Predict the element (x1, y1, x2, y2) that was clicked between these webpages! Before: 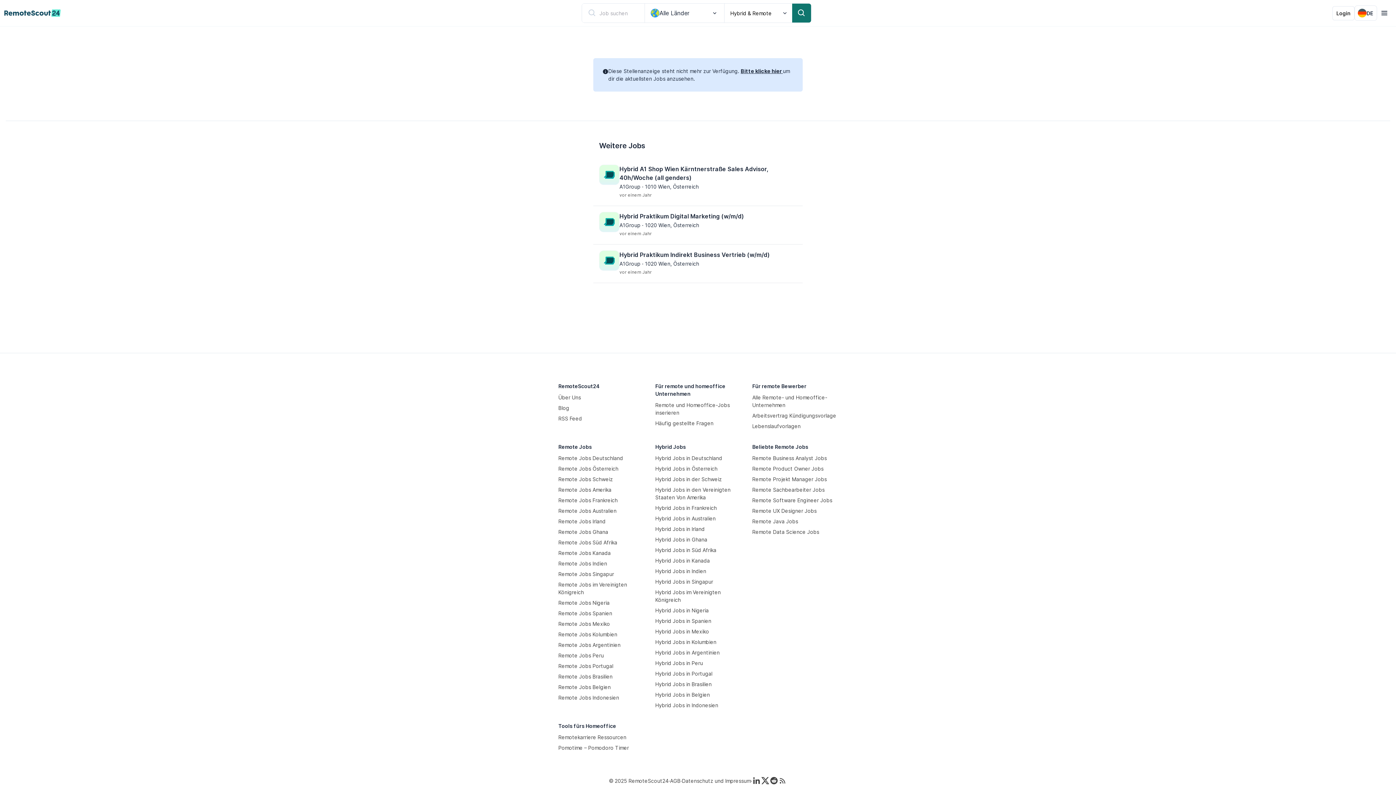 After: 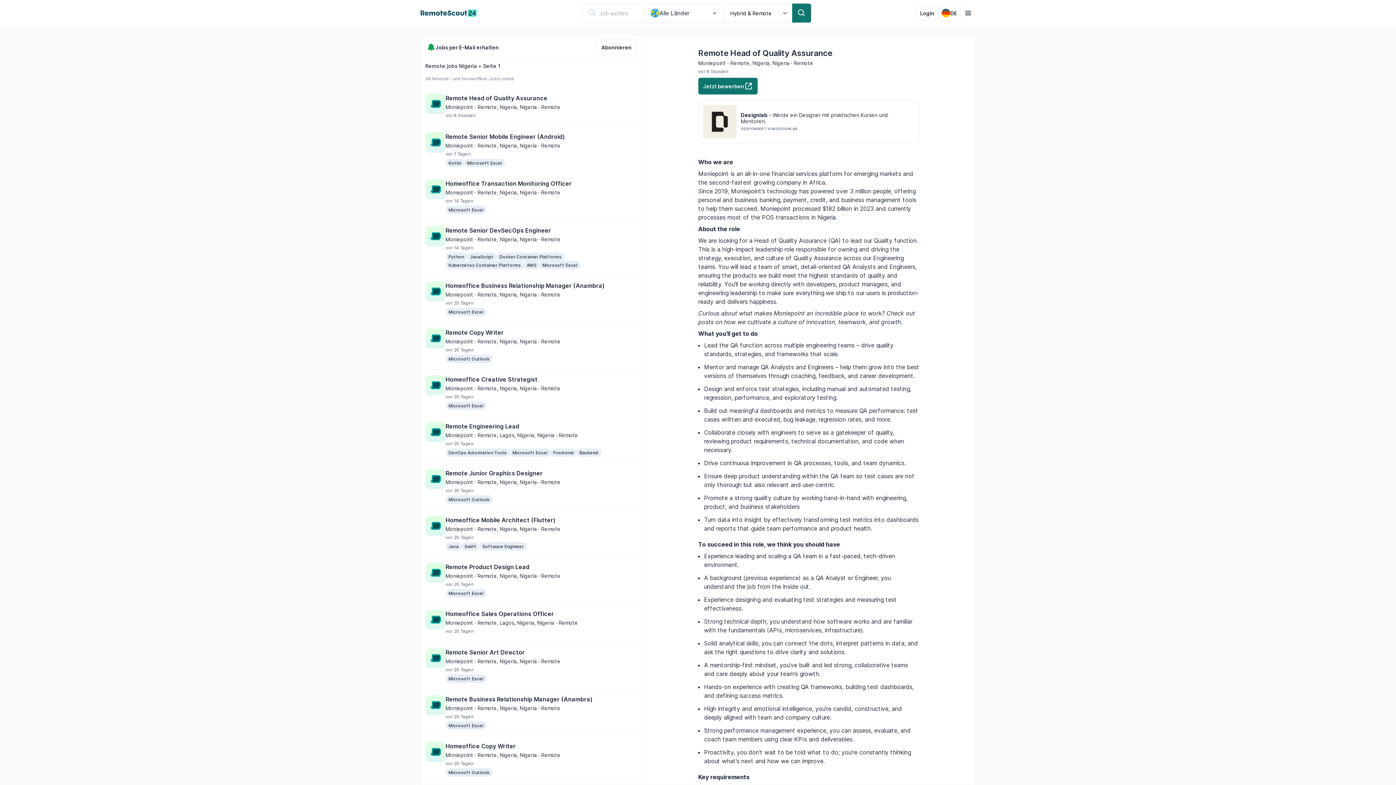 Action: bbox: (558, 597, 609, 608) label: Remote Jobs Nigeria